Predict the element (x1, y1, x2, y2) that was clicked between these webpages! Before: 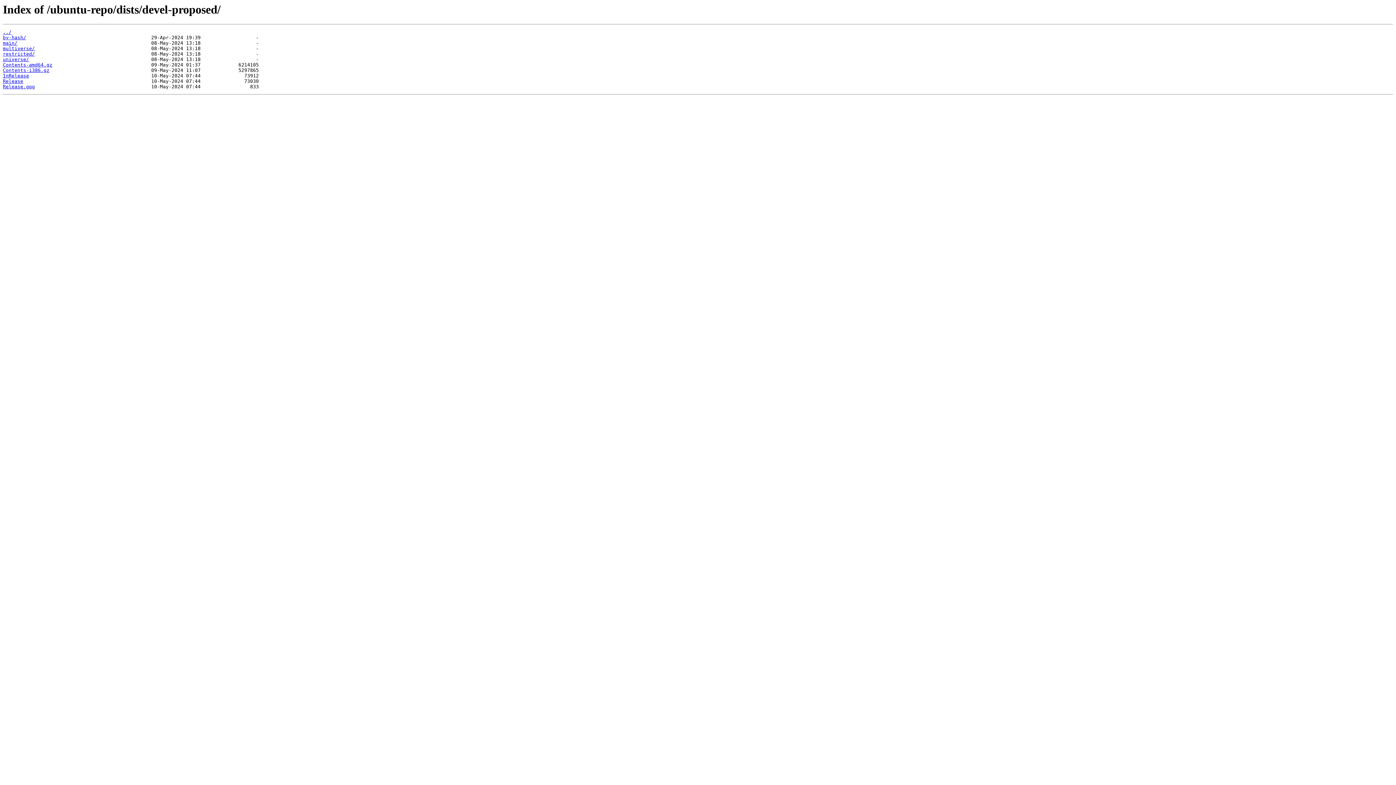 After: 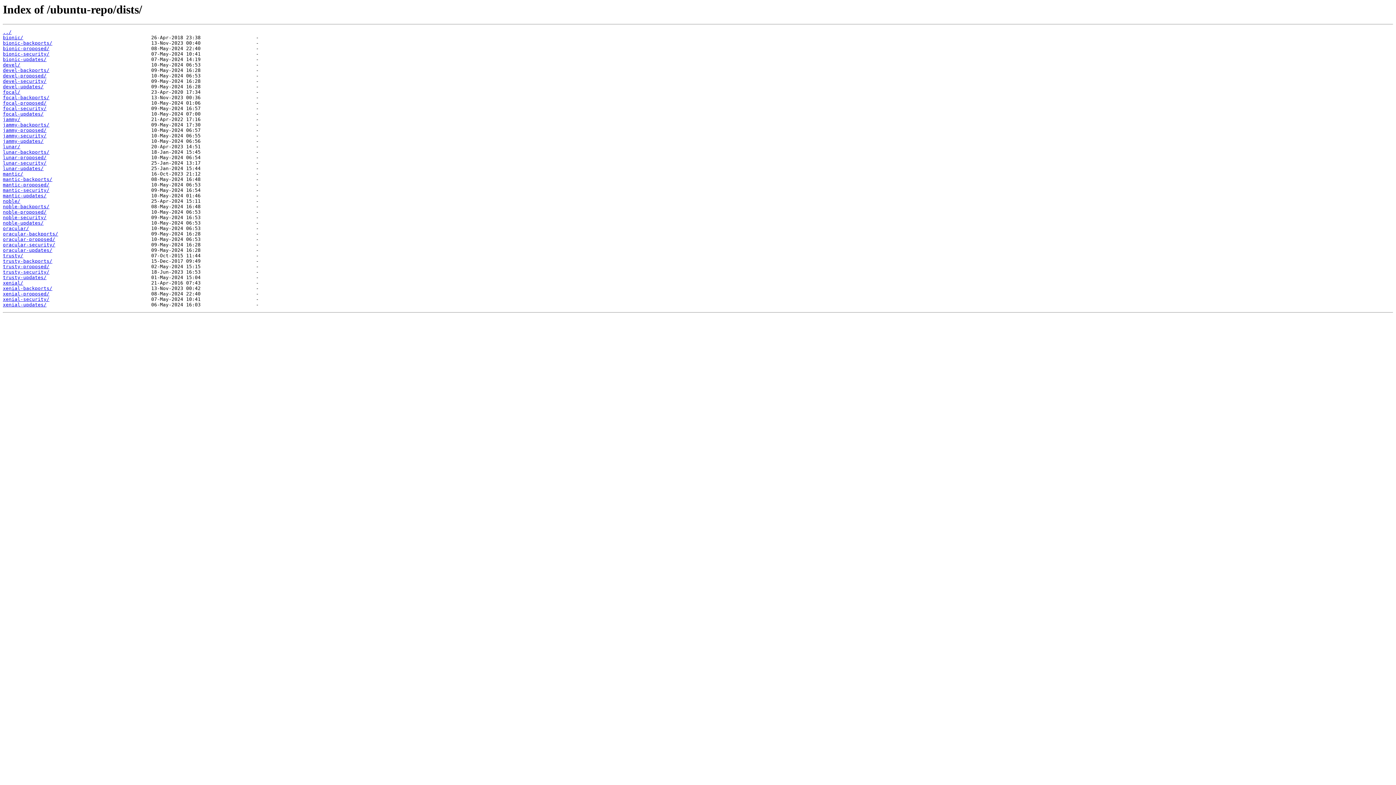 Action: label: ../ bbox: (2, 29, 11, 35)